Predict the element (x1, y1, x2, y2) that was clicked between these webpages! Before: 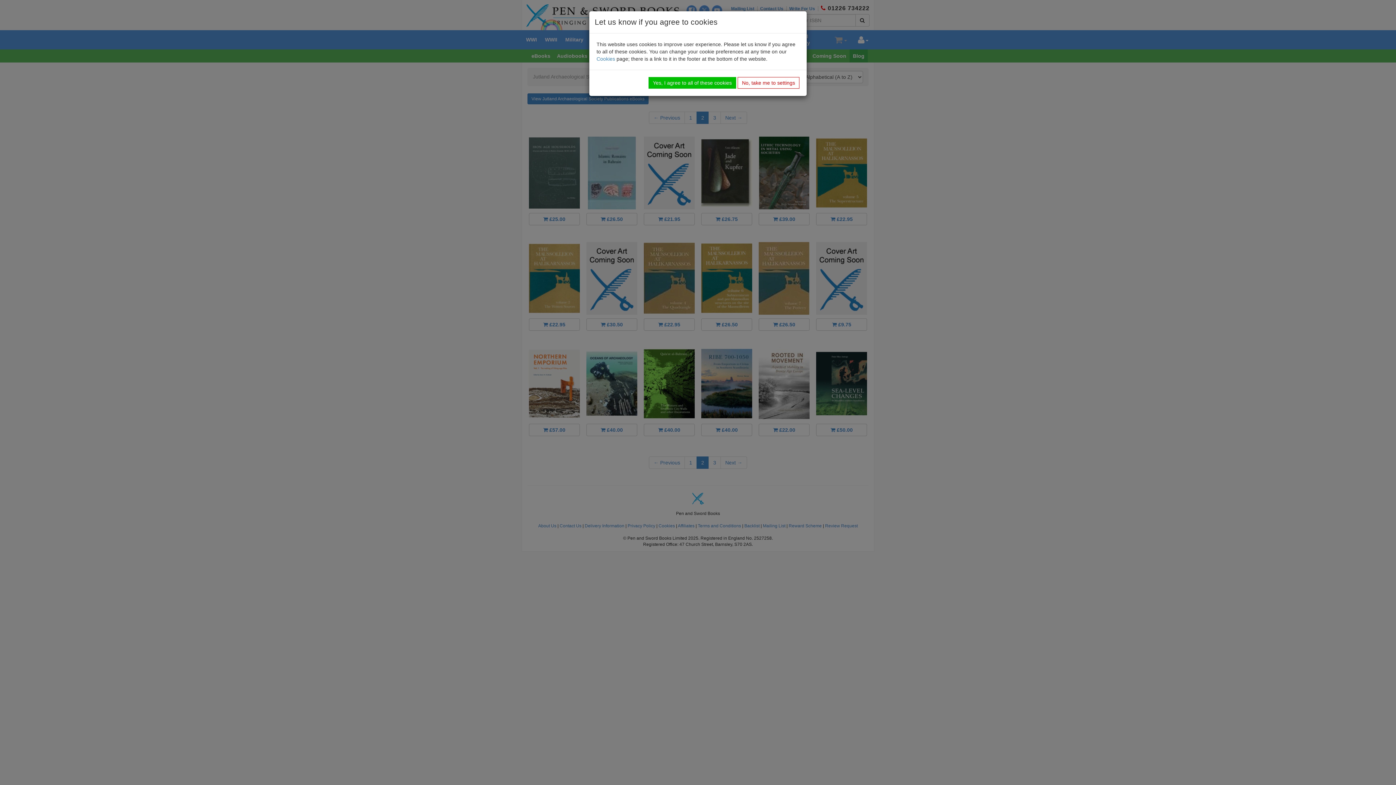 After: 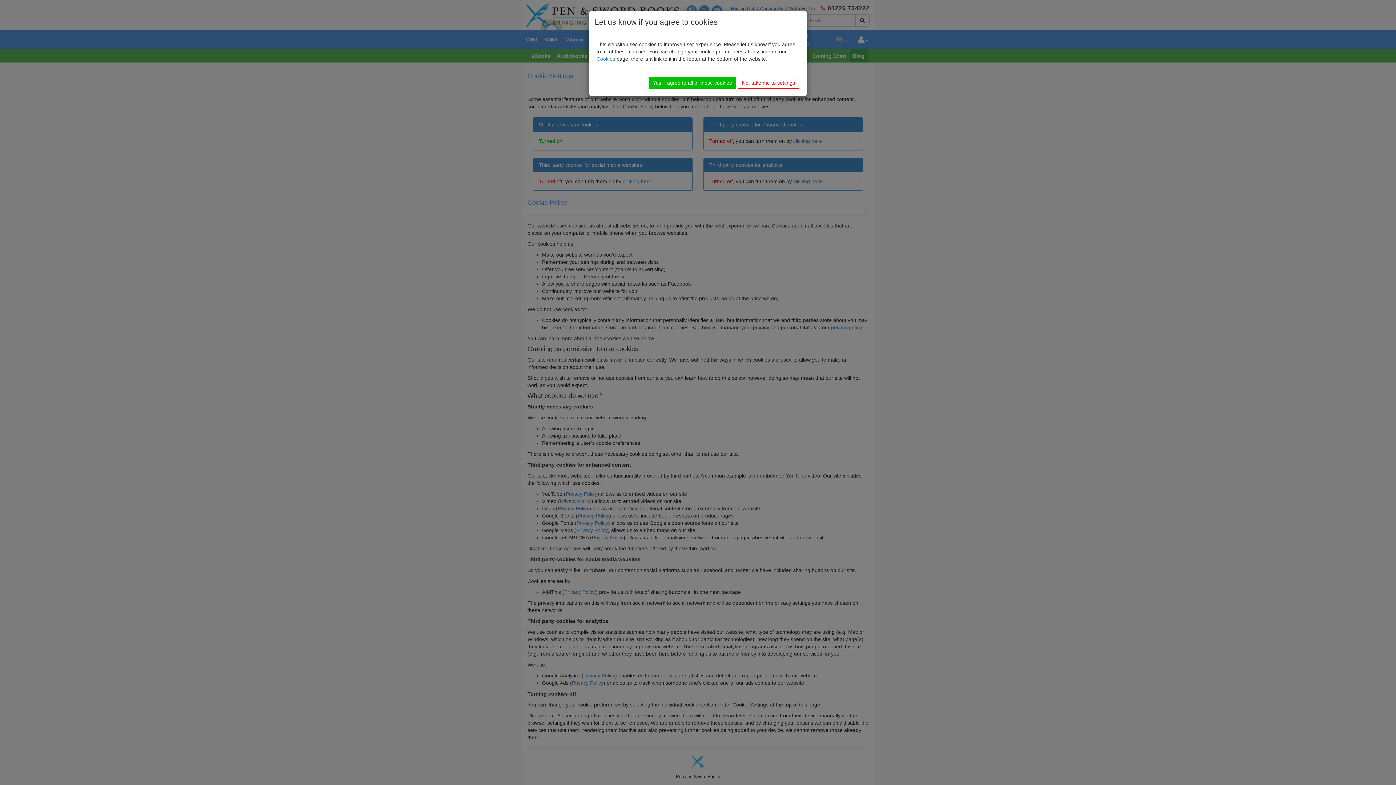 Action: label: Cookies bbox: (596, 56, 615, 61)